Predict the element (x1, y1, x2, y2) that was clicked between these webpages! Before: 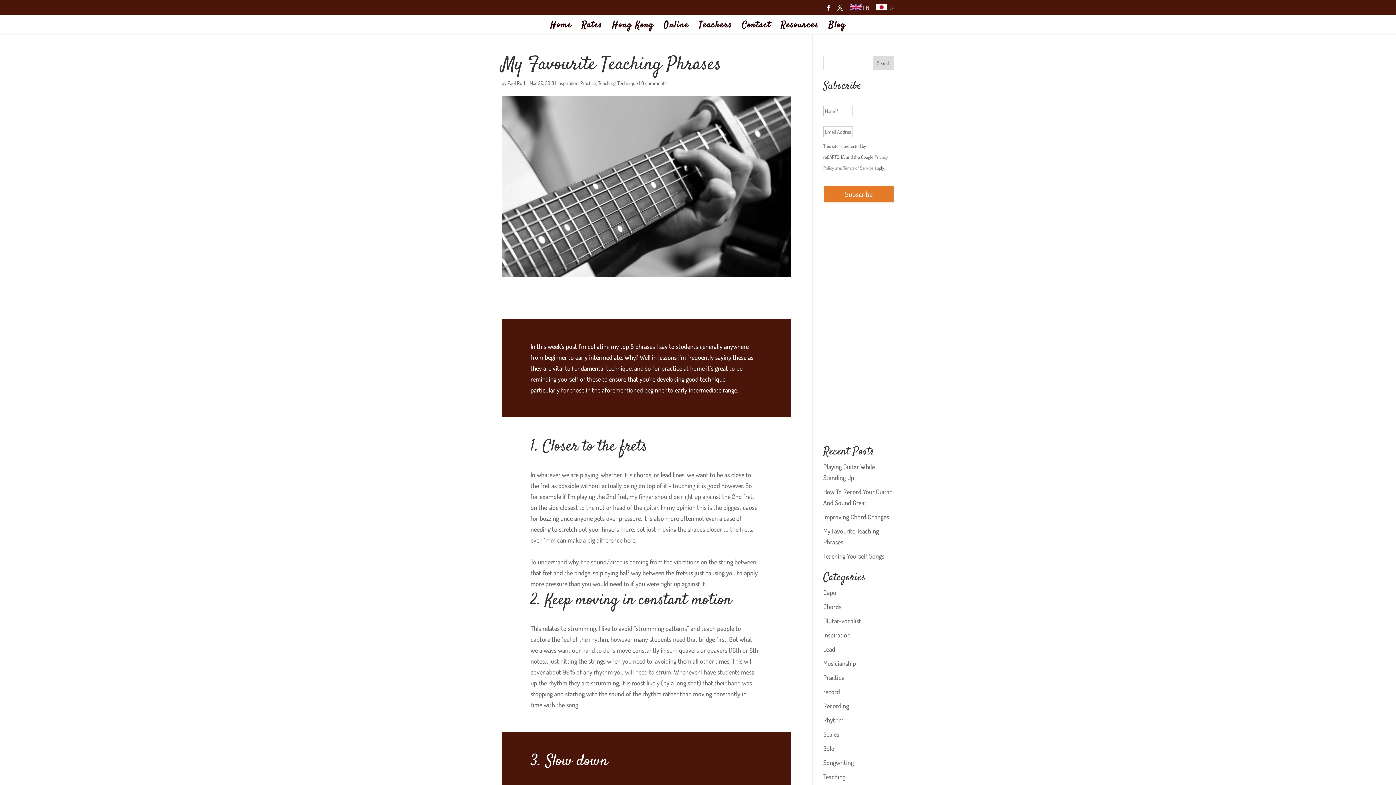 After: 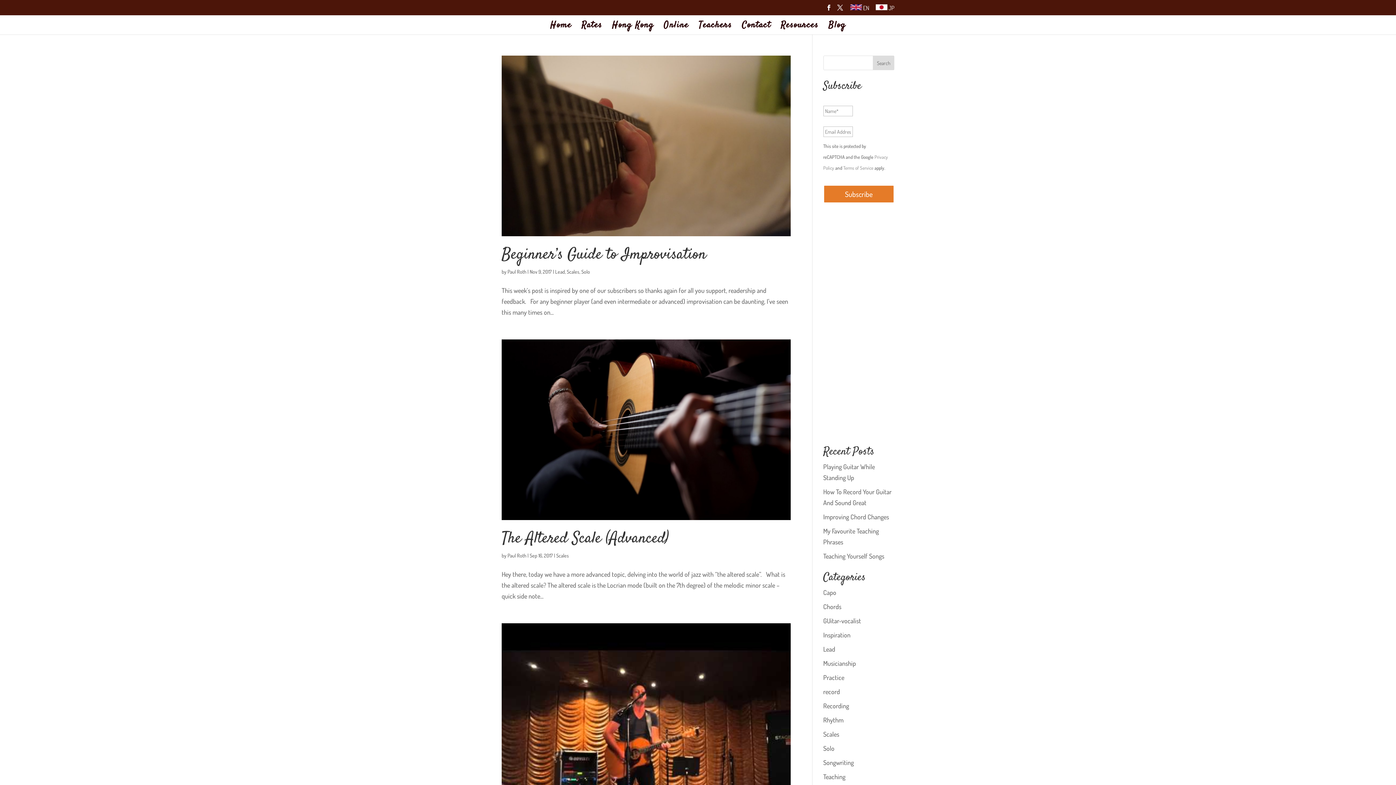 Action: bbox: (823, 730, 839, 738) label: Scales